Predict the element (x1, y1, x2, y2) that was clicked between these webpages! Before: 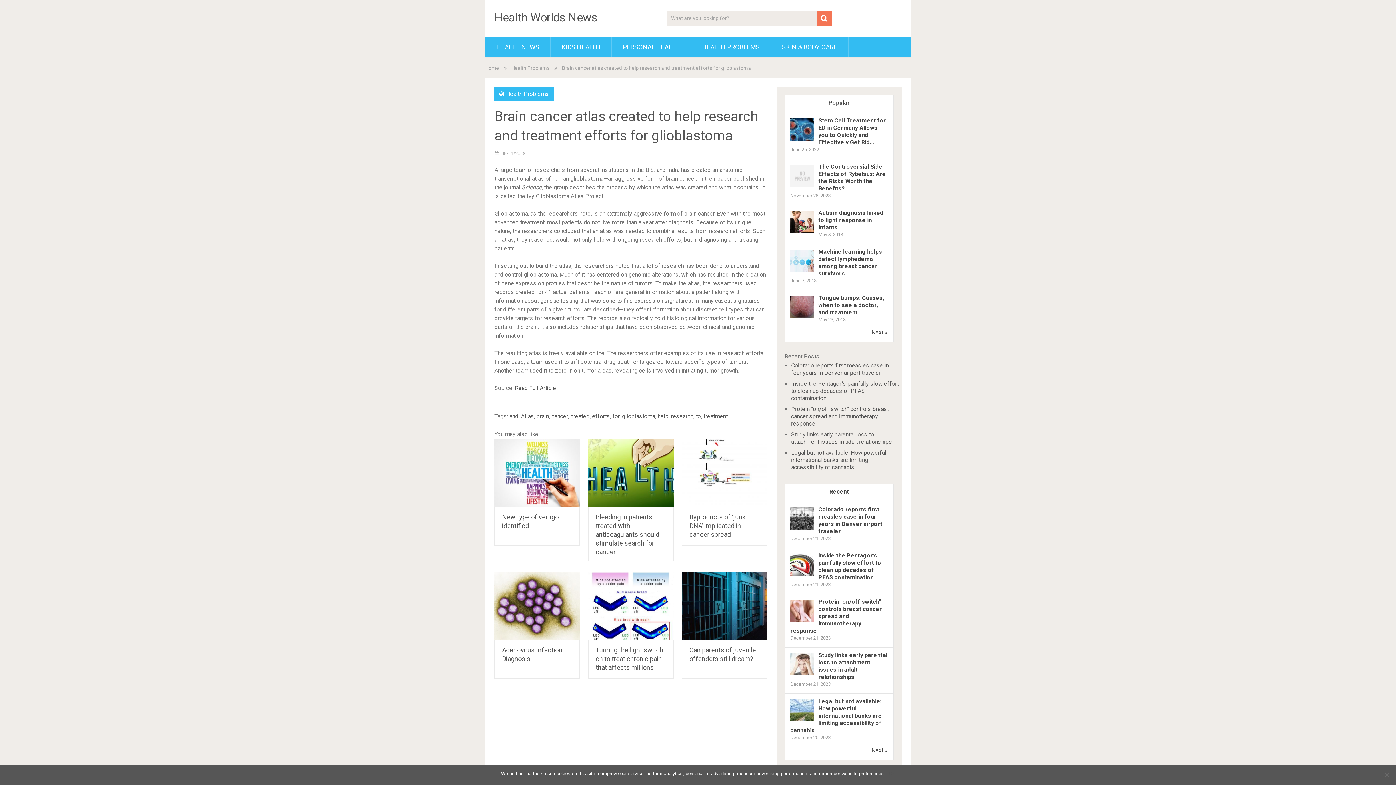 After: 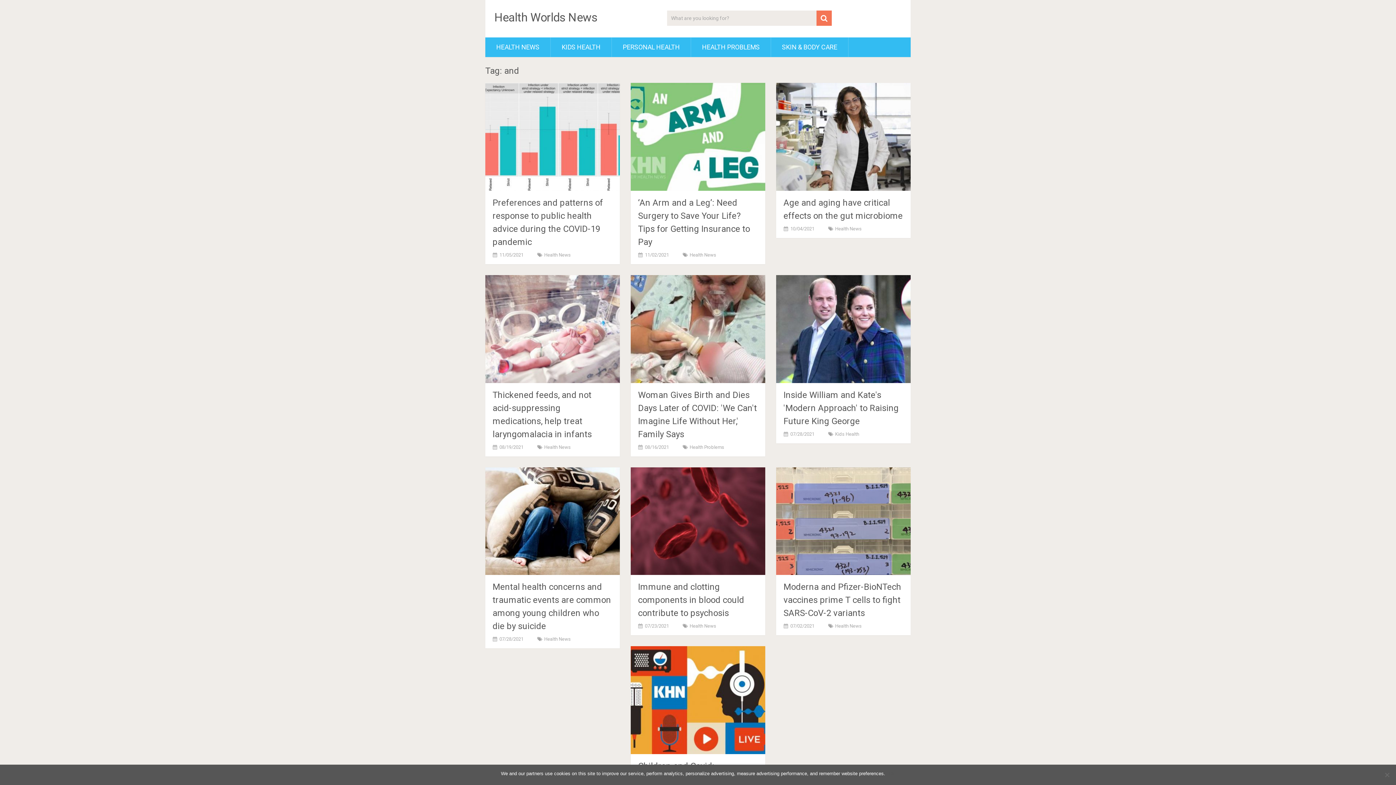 Action: bbox: (509, 413, 518, 420) label: and